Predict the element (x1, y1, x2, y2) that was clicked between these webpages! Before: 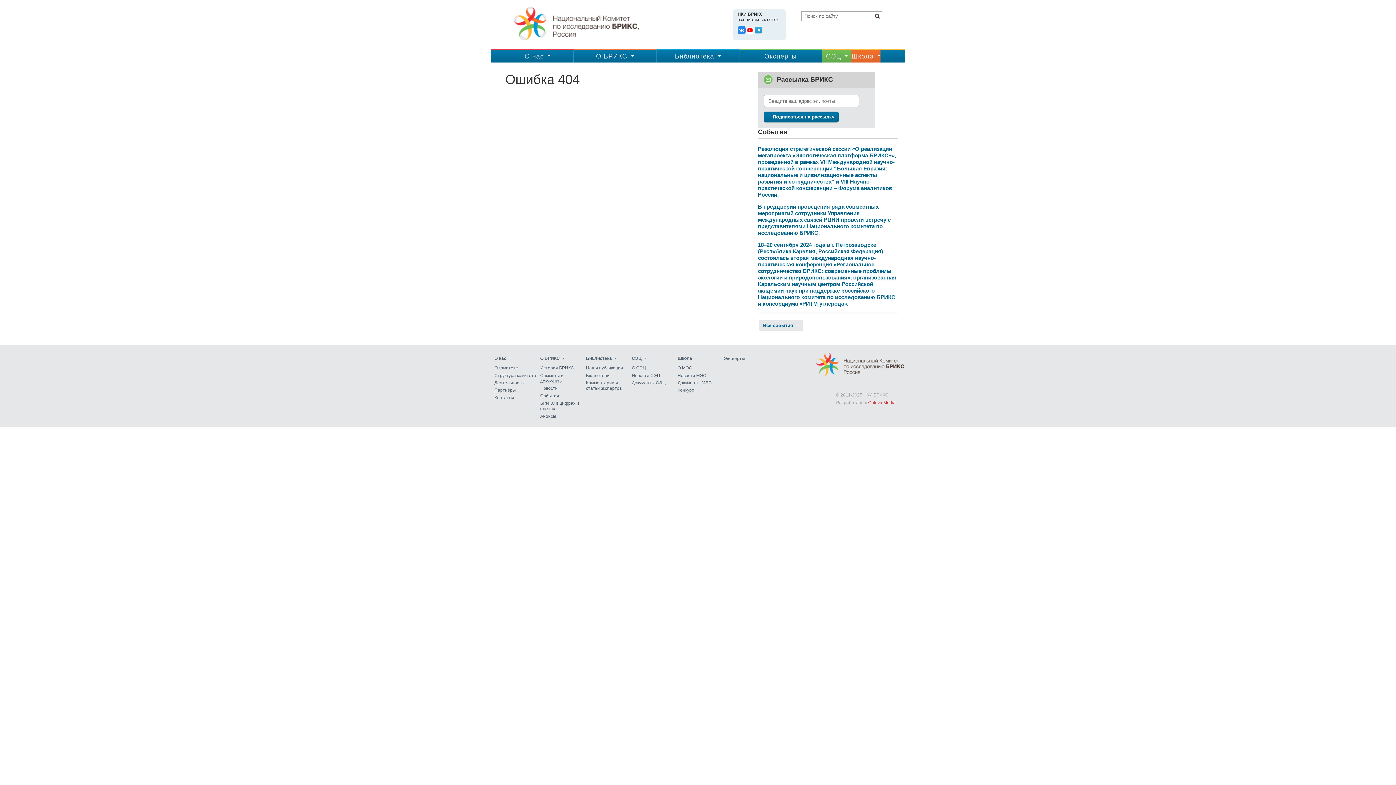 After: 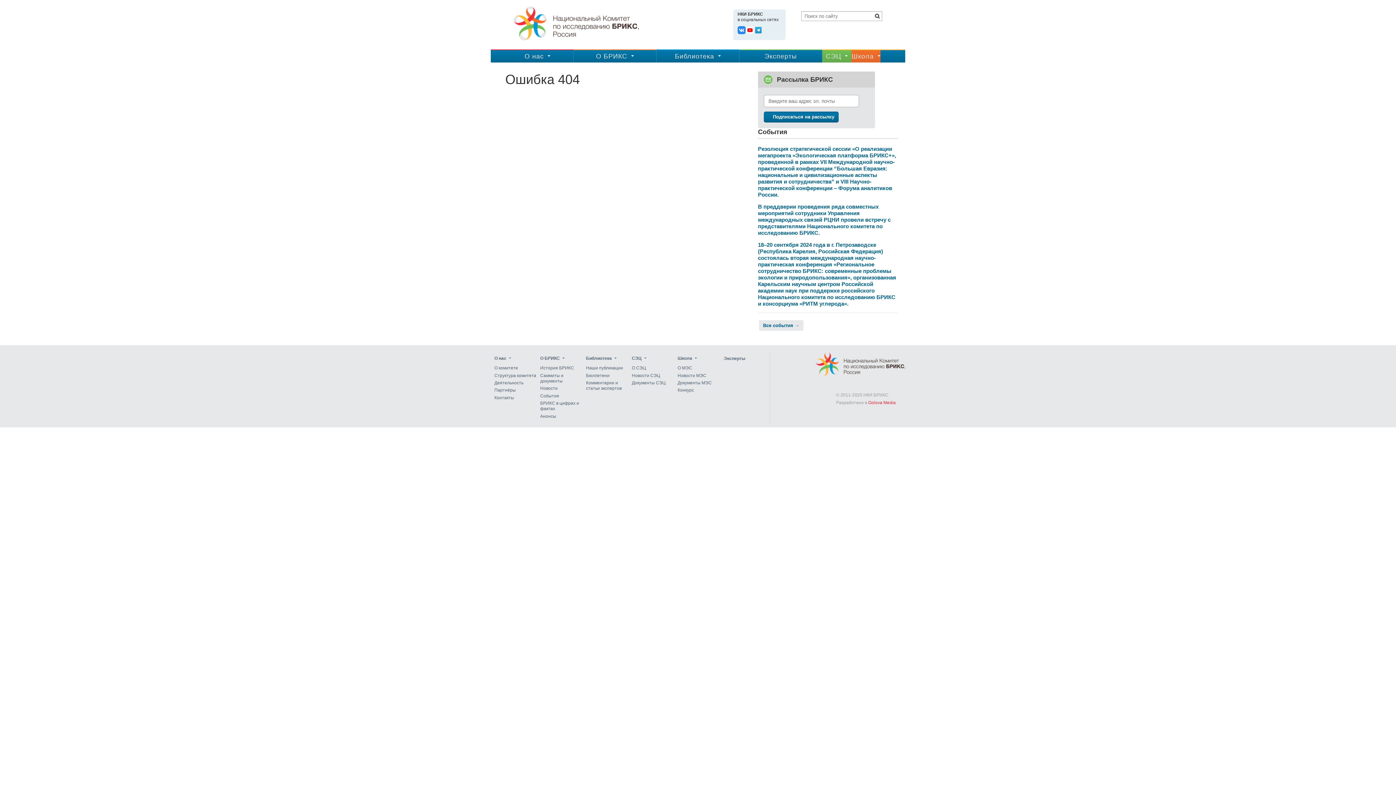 Action: bbox: (746, 26, 754, 34)